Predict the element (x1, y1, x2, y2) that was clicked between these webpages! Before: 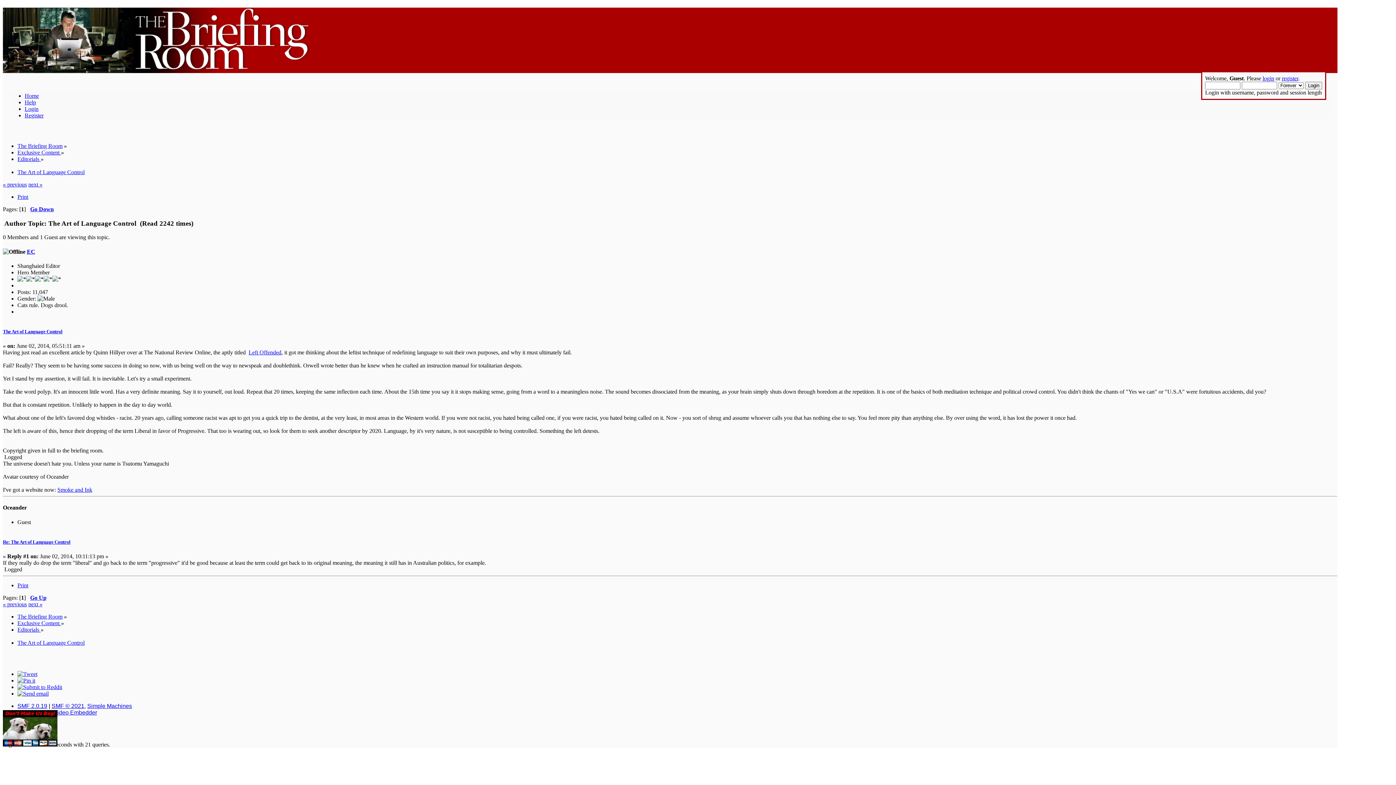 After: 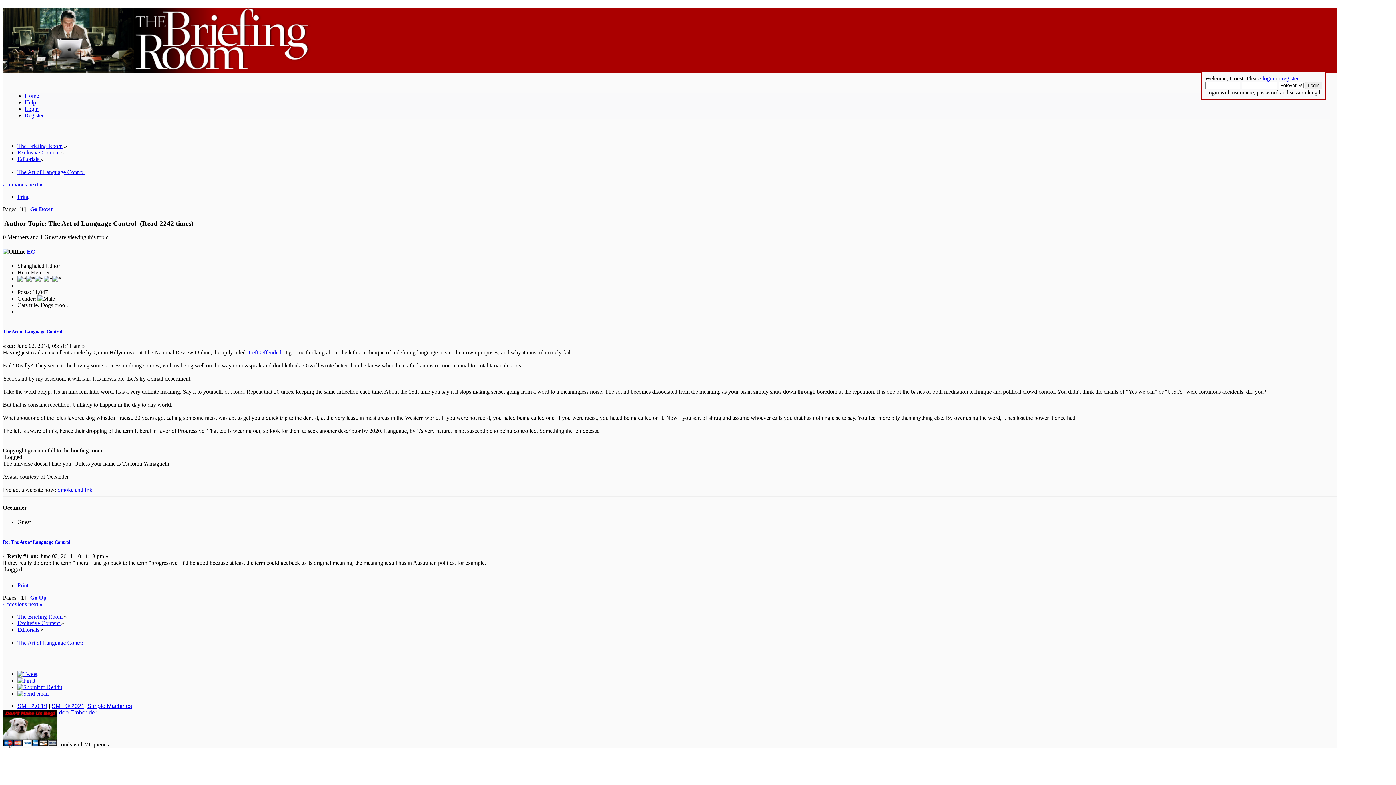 Action: bbox: (57, 486, 92, 493) label: Smoke and Ink